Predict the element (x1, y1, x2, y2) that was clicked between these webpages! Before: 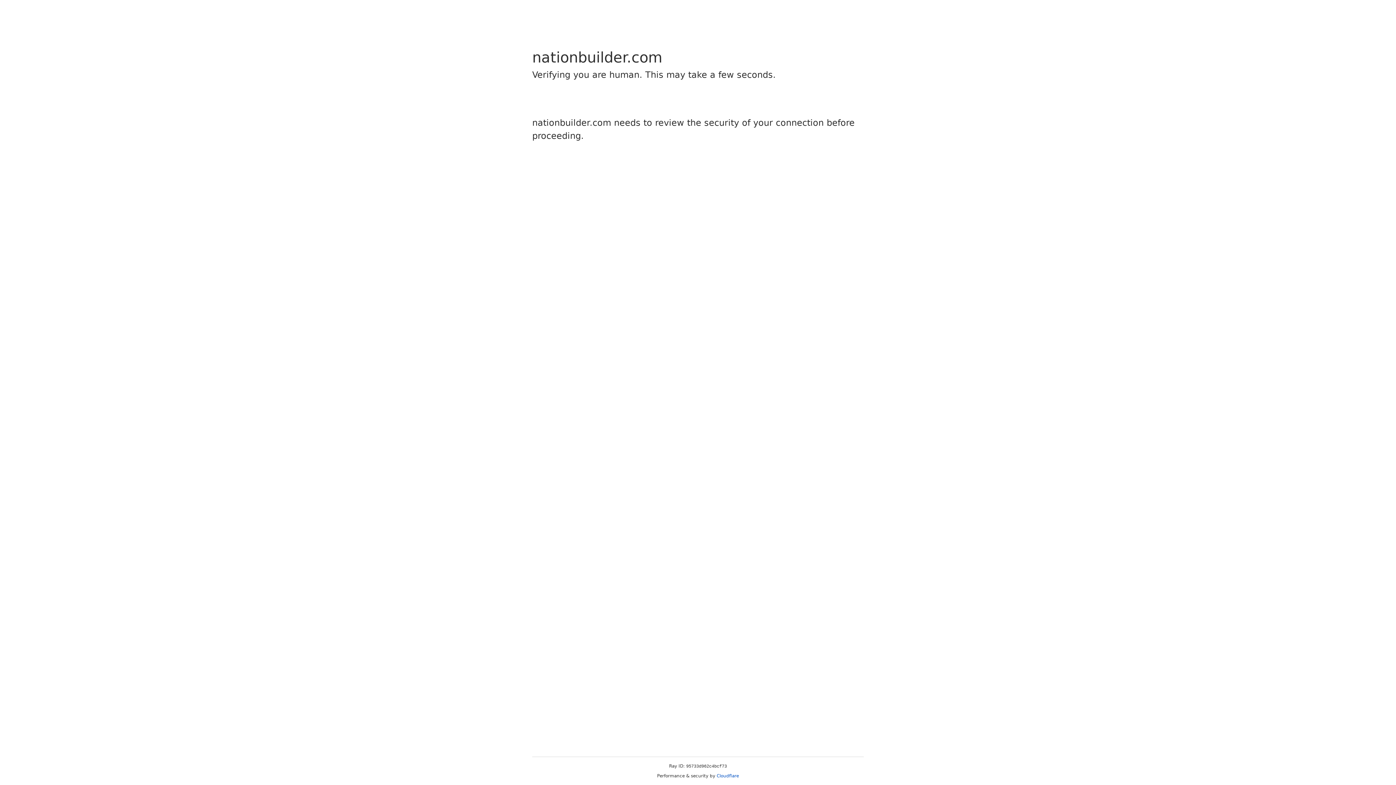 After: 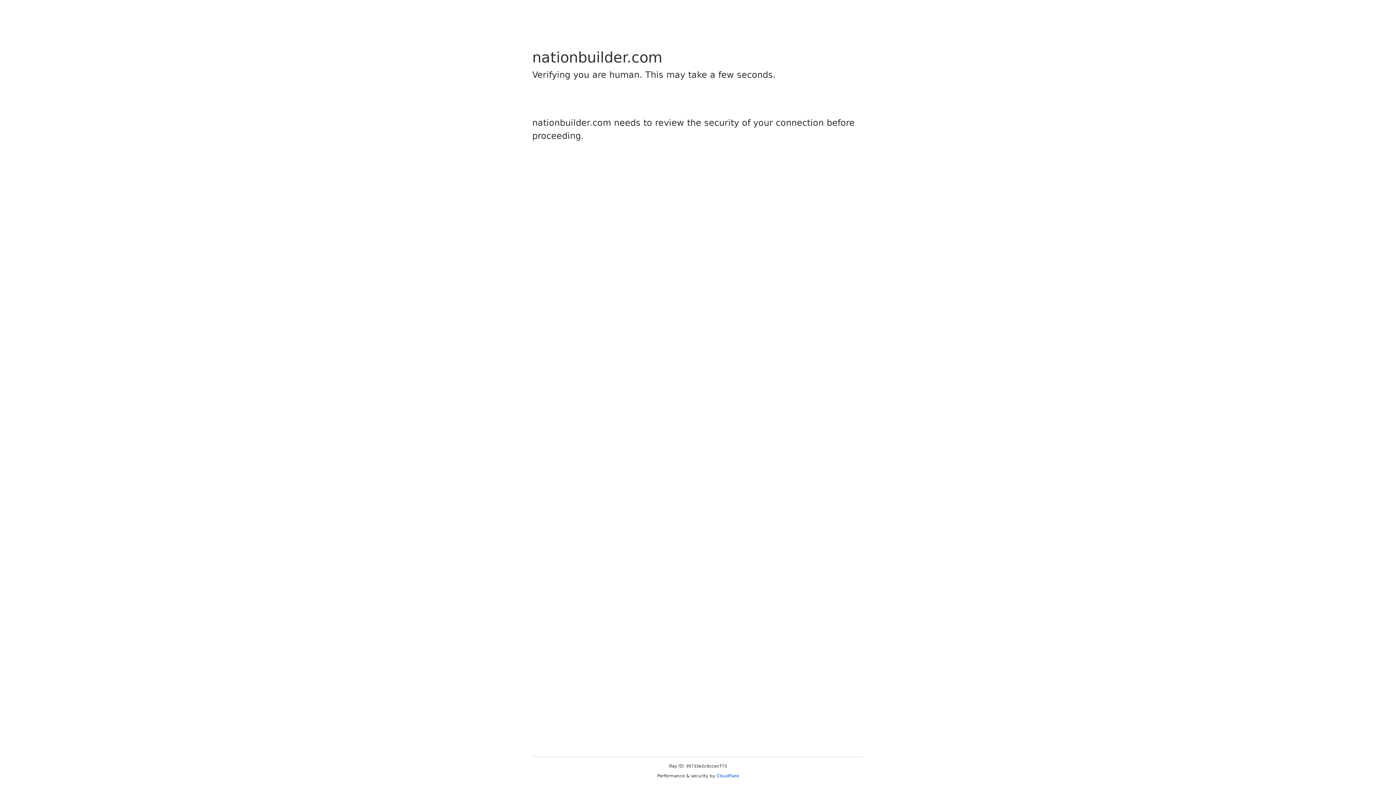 Action: bbox: (716, 773, 739, 778) label: Cloudflare